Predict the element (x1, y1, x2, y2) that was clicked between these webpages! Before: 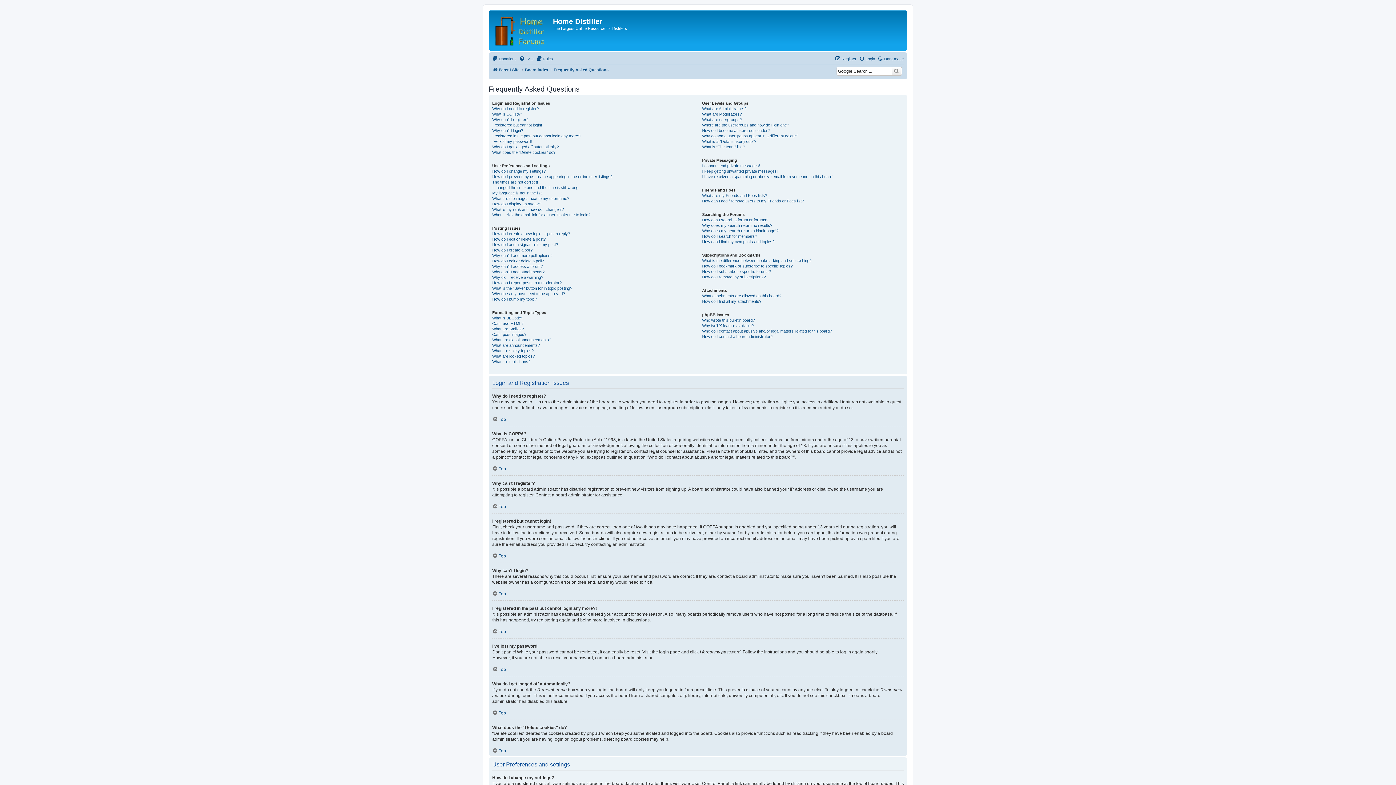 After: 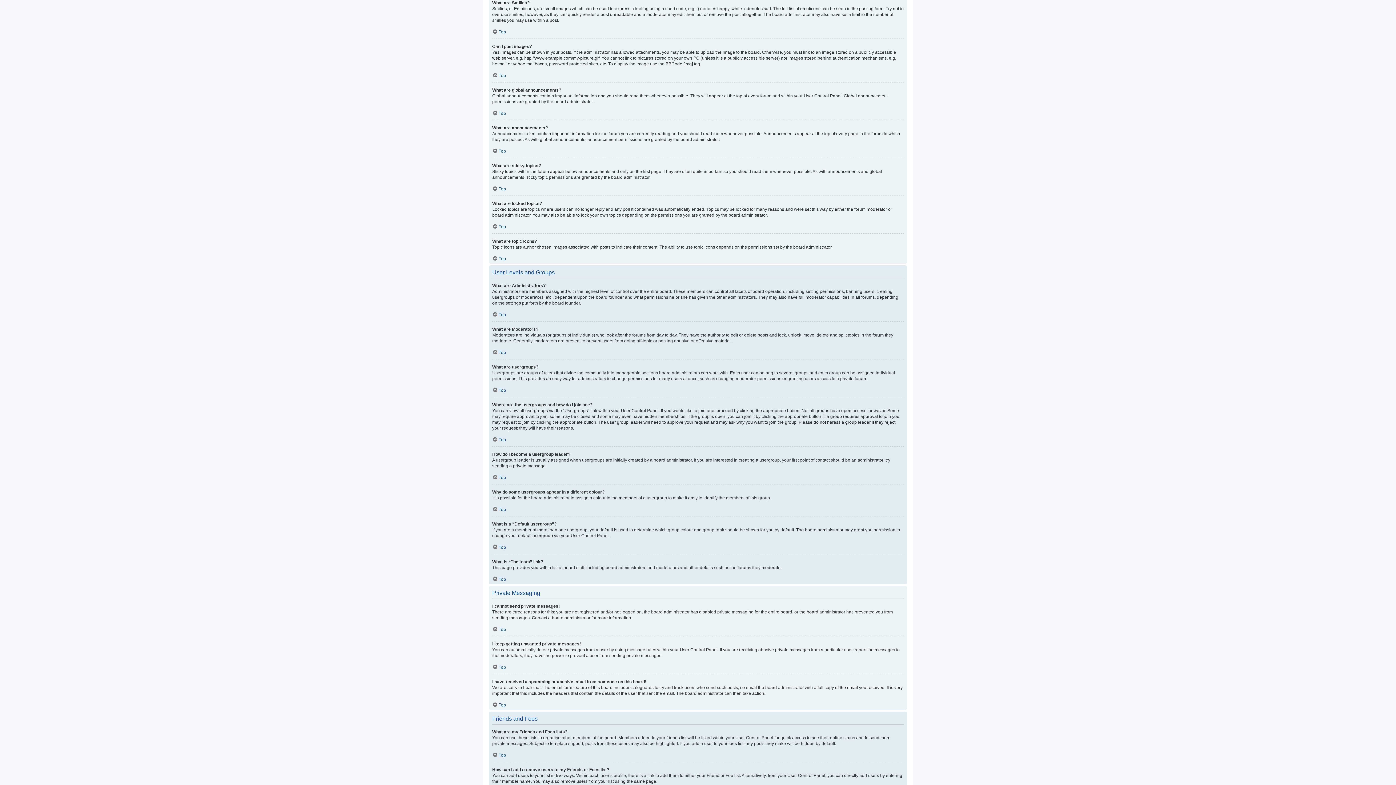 Action: label: What are Smilies? bbox: (492, 326, 524, 332)